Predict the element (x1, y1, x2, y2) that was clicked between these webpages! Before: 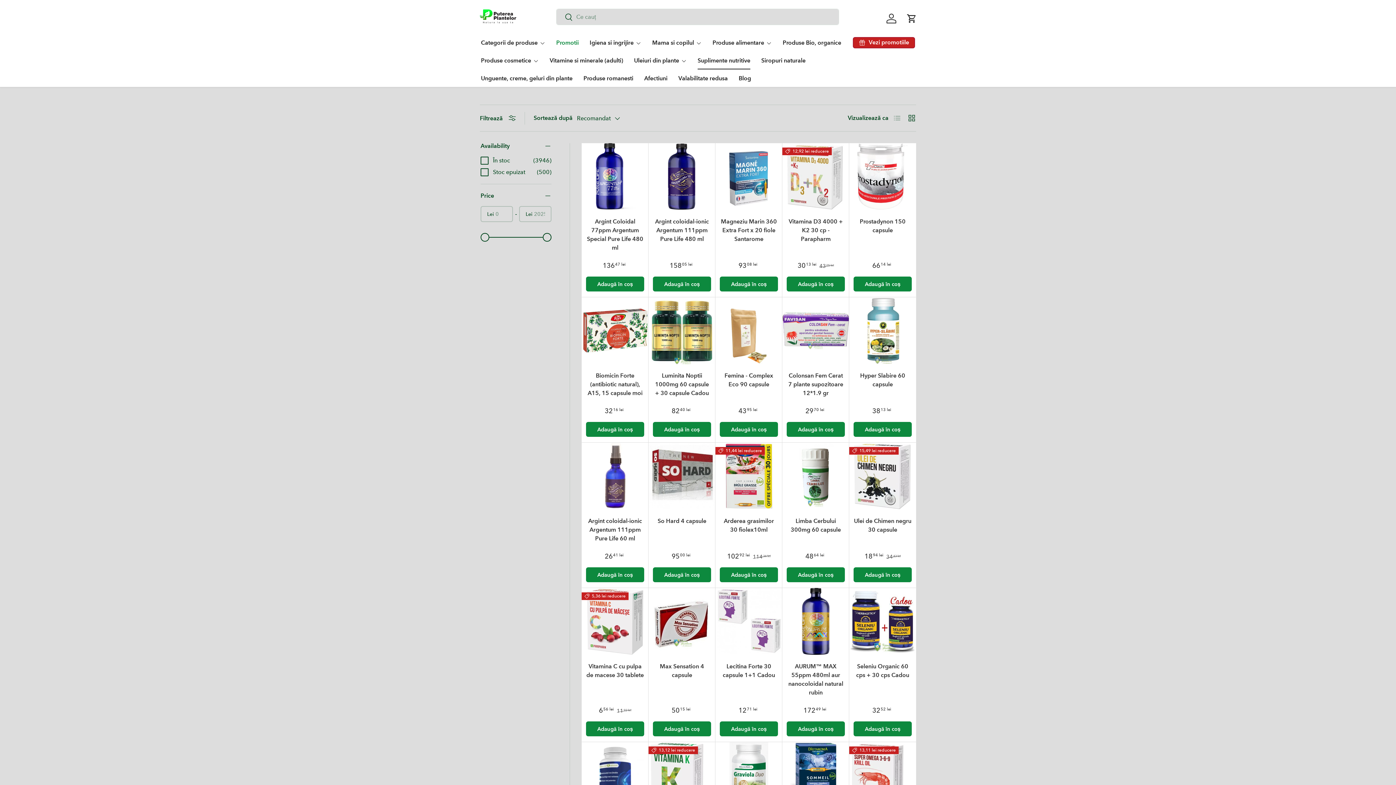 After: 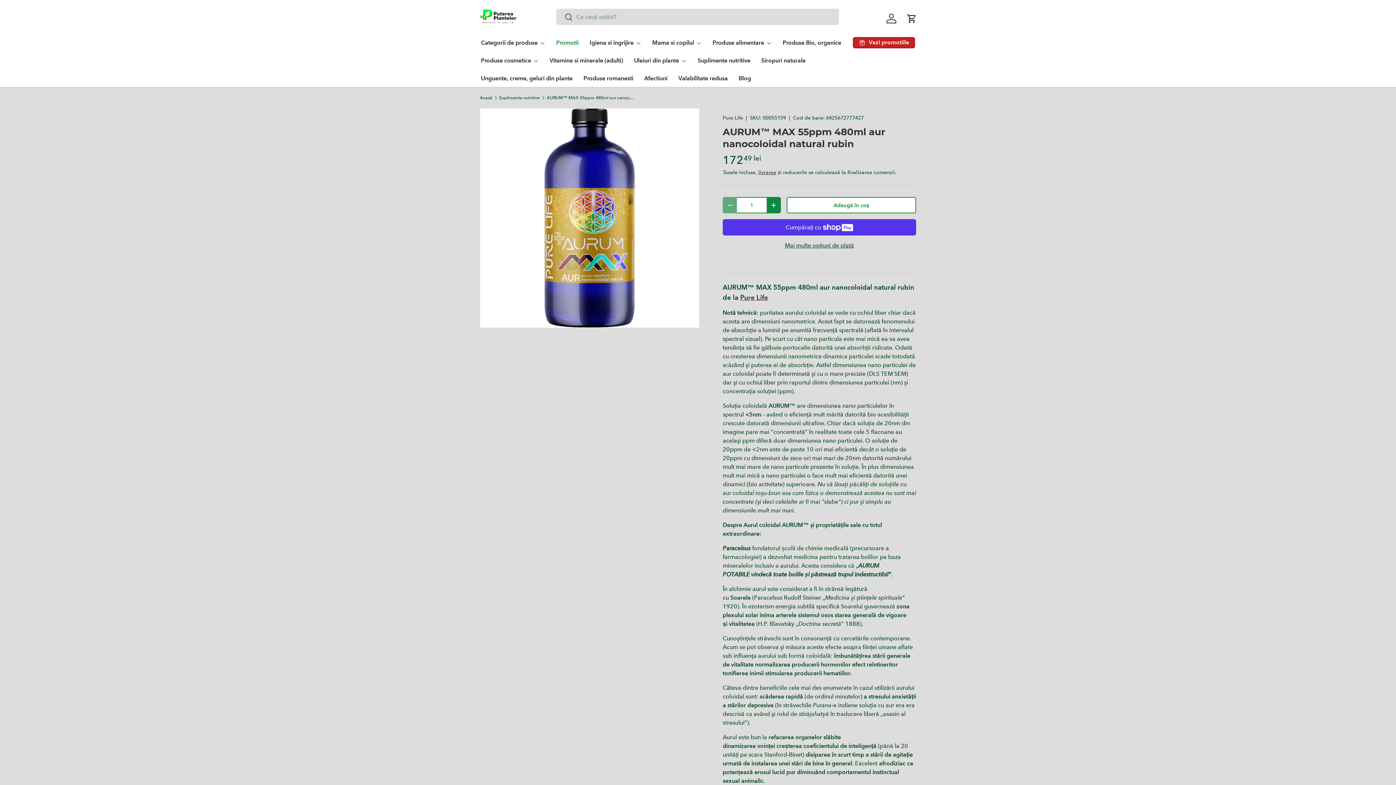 Action: bbox: (788, 663, 843, 696) label: AURUM™ MAX 55ppm 480ml aur nanocoloidal natural rubin